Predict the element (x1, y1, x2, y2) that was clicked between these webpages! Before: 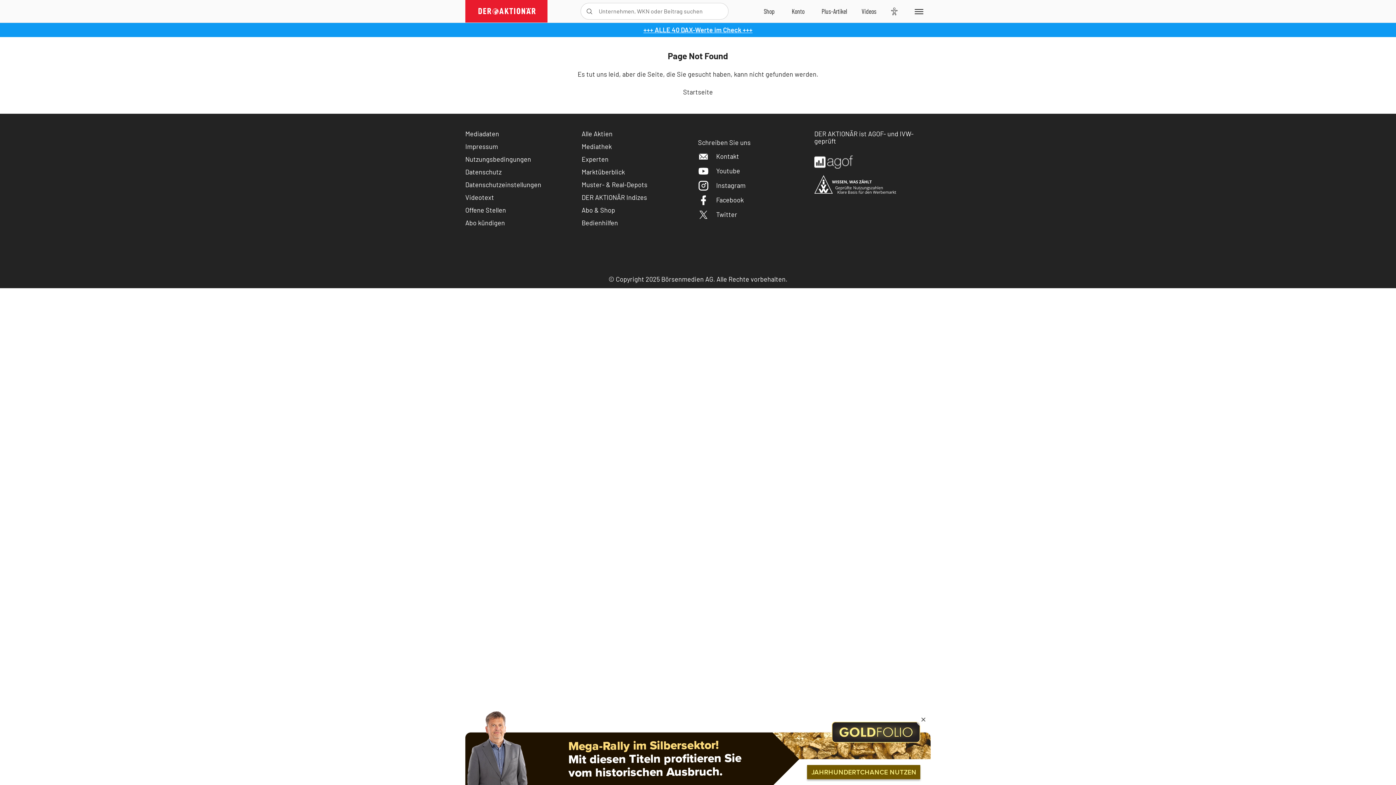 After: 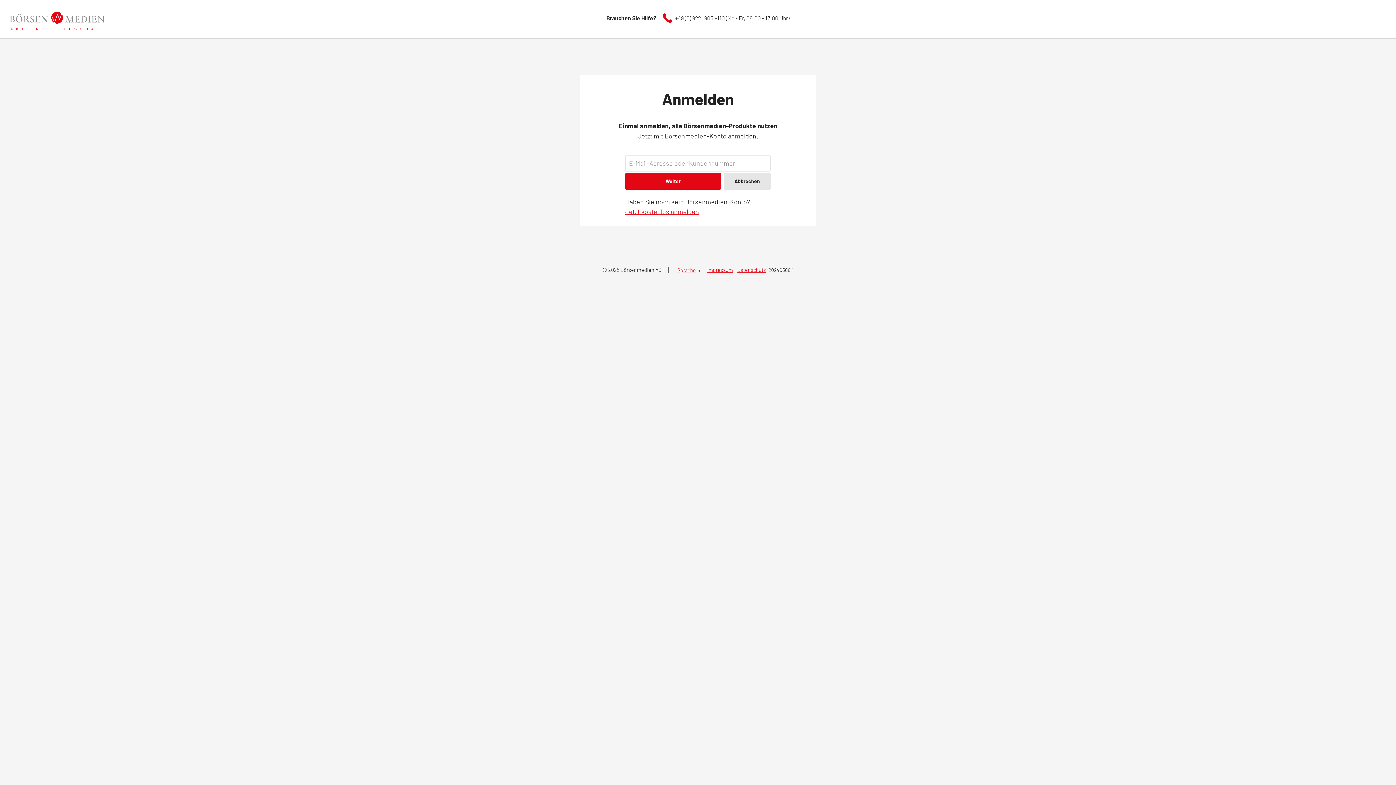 Action: bbox: (782, 0, 814, 22) label: Zum Account